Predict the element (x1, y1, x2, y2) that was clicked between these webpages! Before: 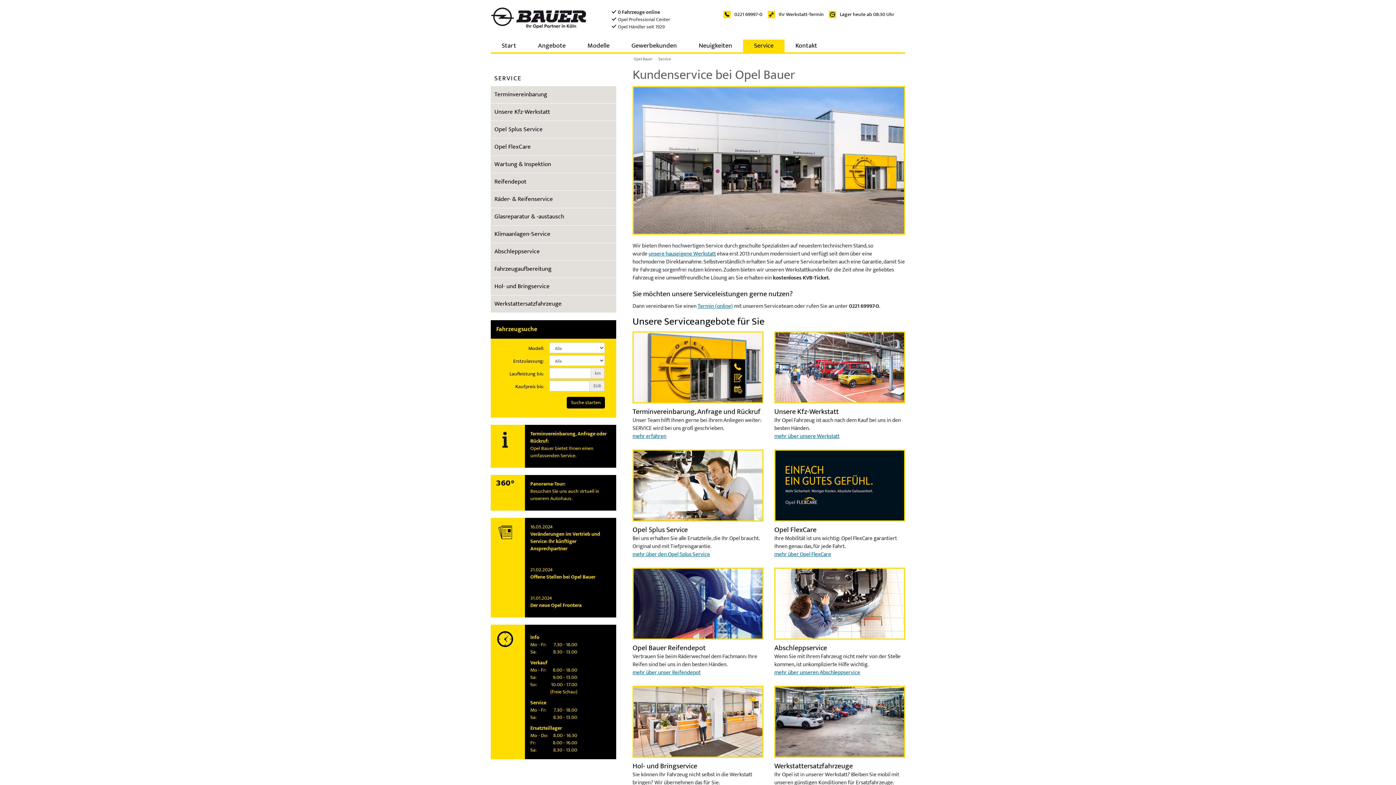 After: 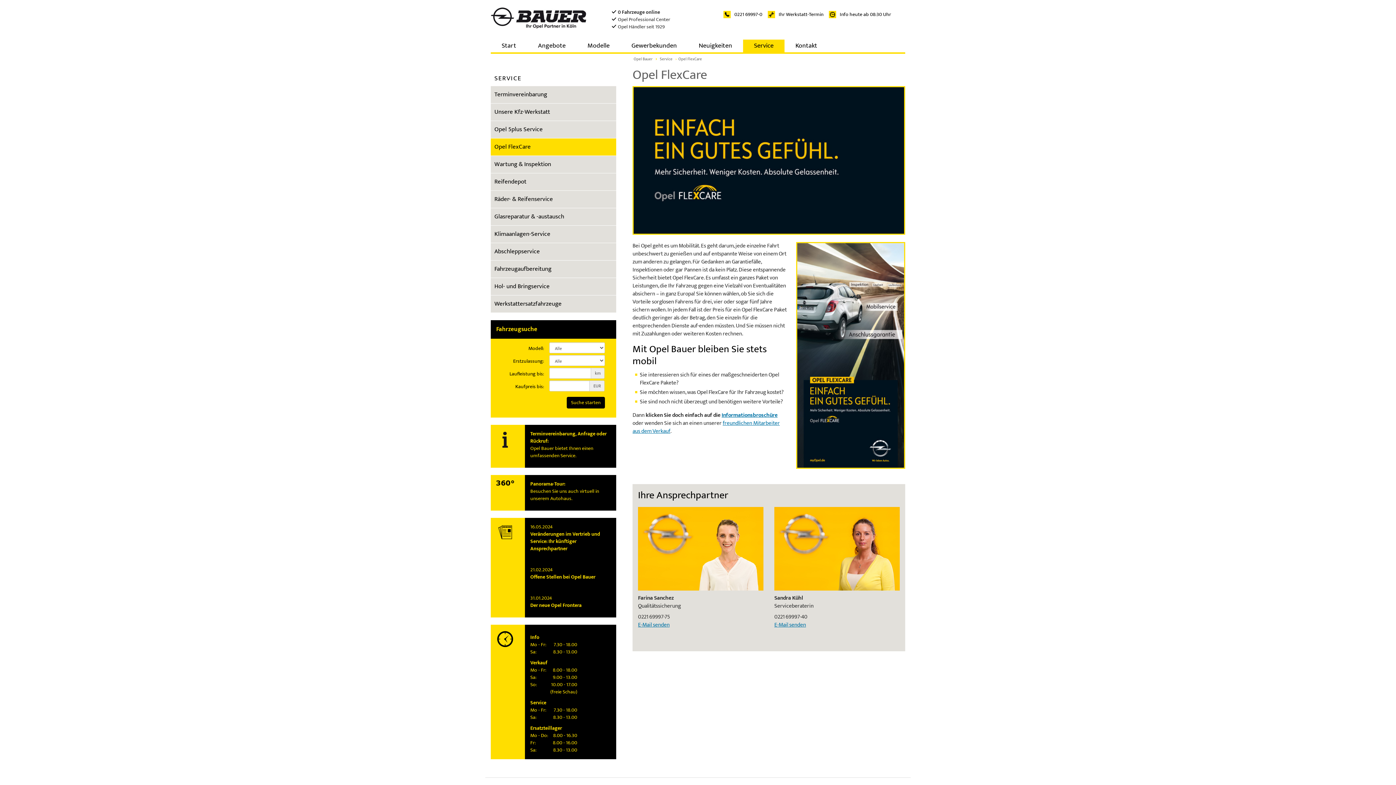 Action: label: Opel FlexCare bbox: (490, 138, 616, 155)